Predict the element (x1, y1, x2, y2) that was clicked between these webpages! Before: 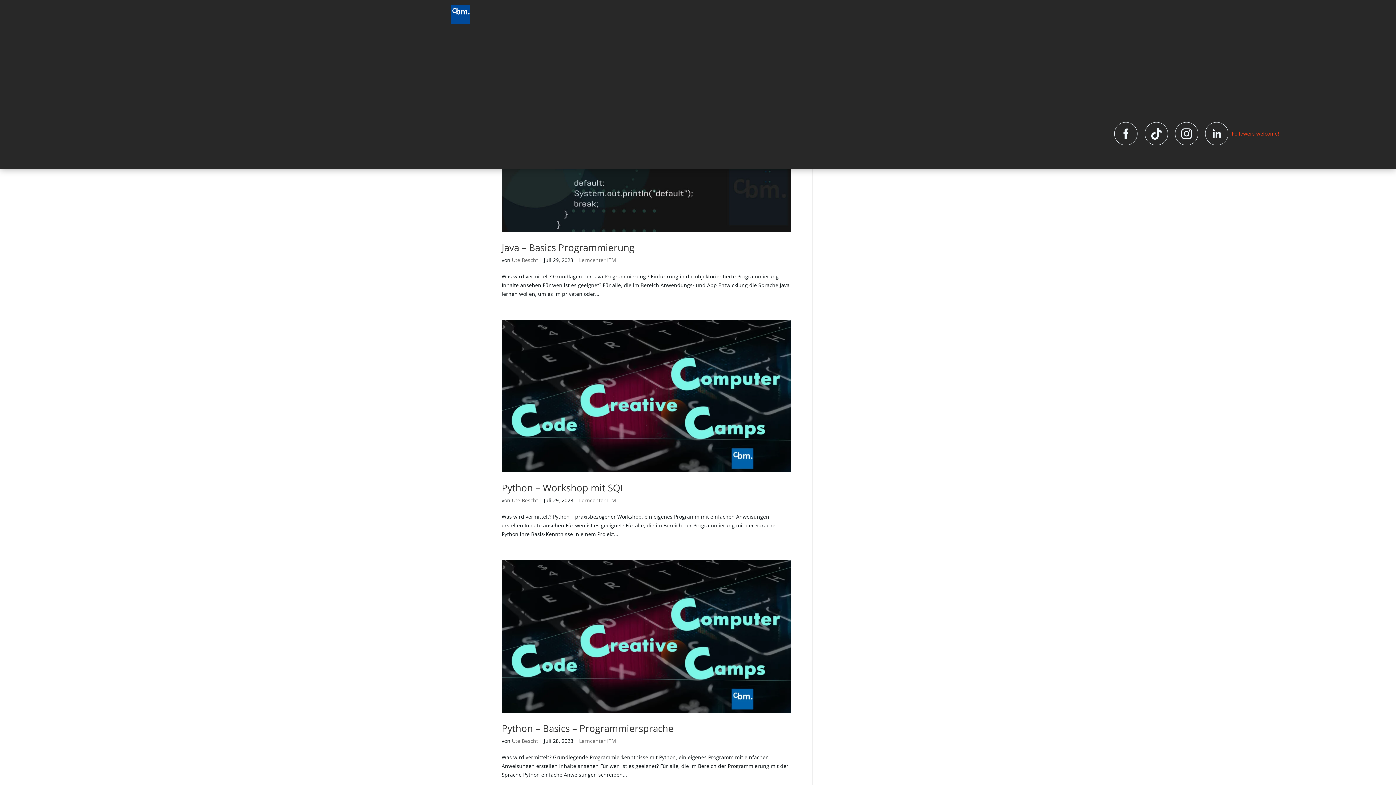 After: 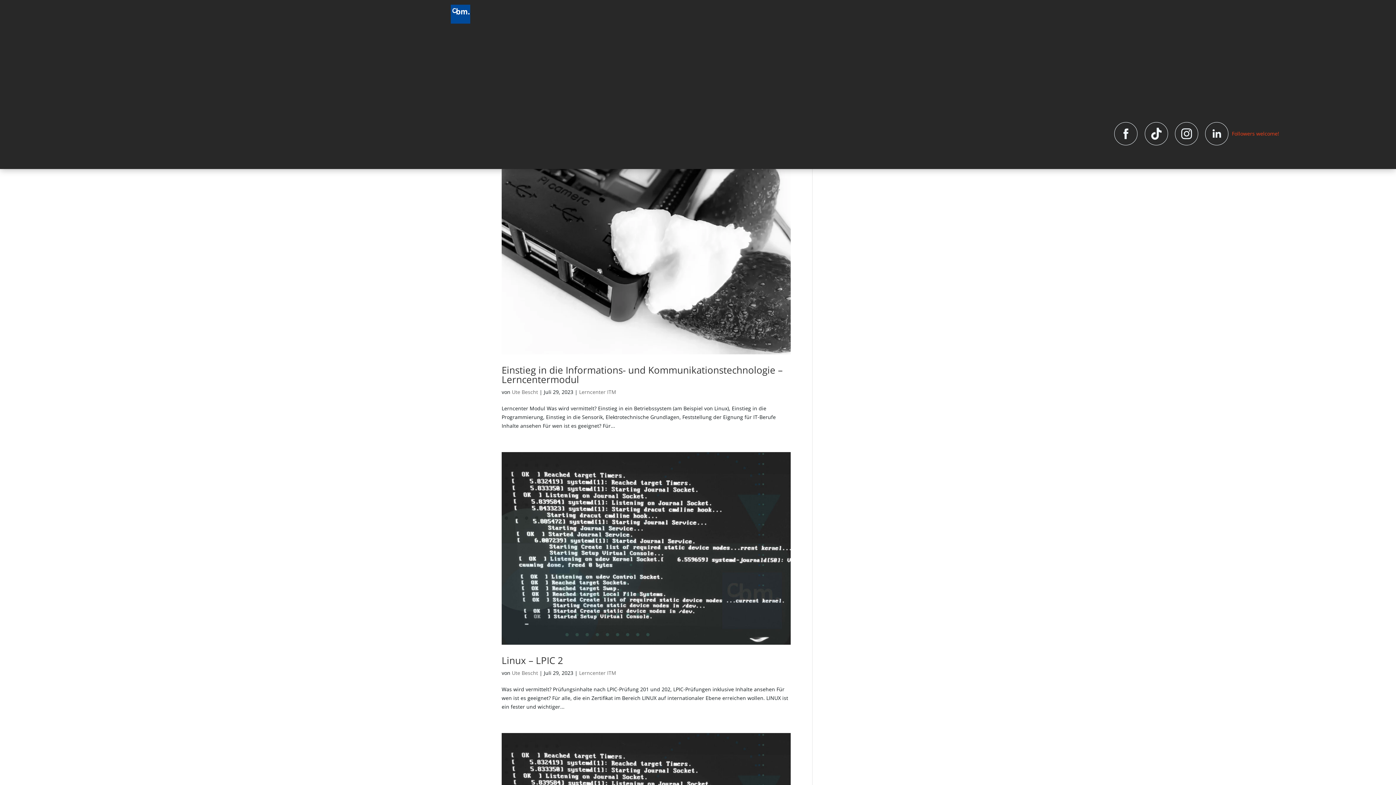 Action: label: Lerncenter ITM bbox: (579, 737, 616, 744)